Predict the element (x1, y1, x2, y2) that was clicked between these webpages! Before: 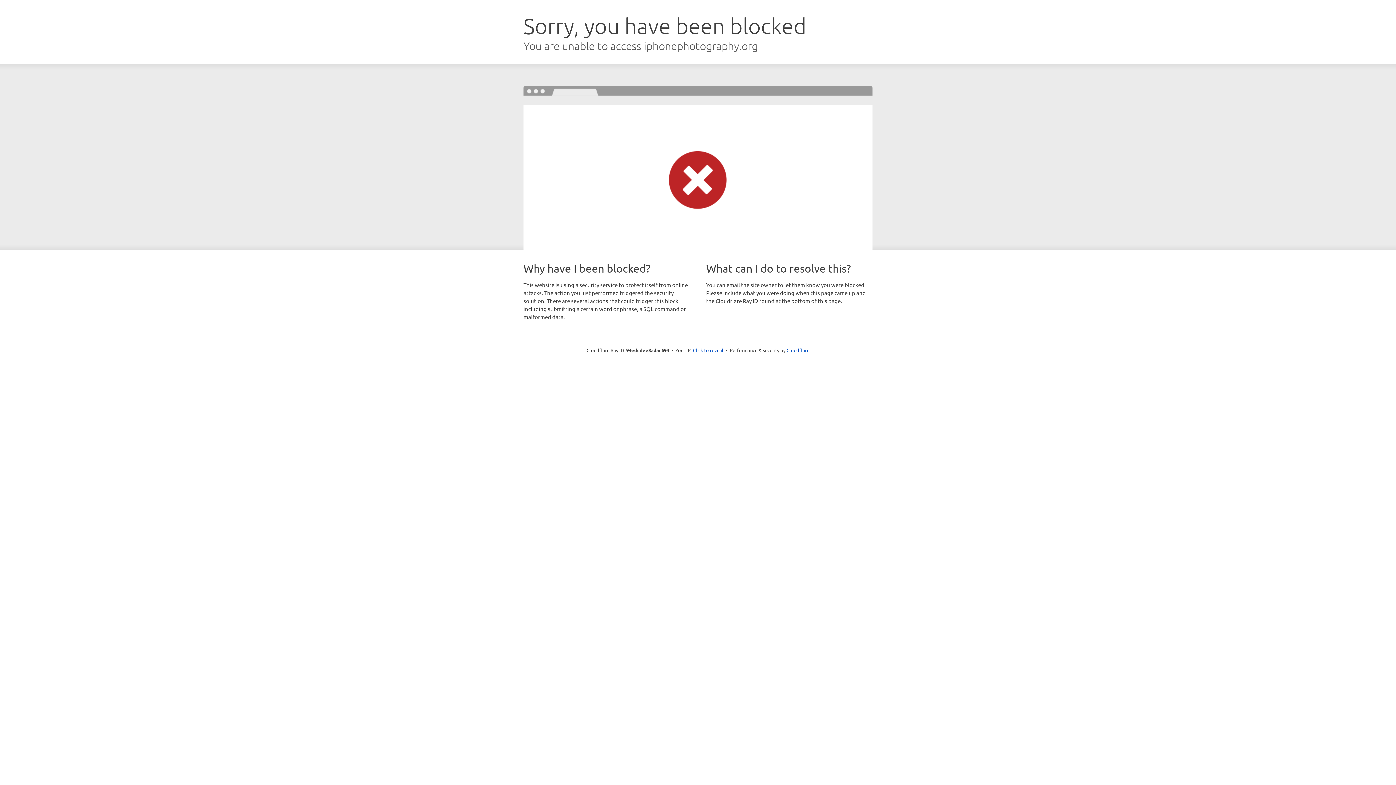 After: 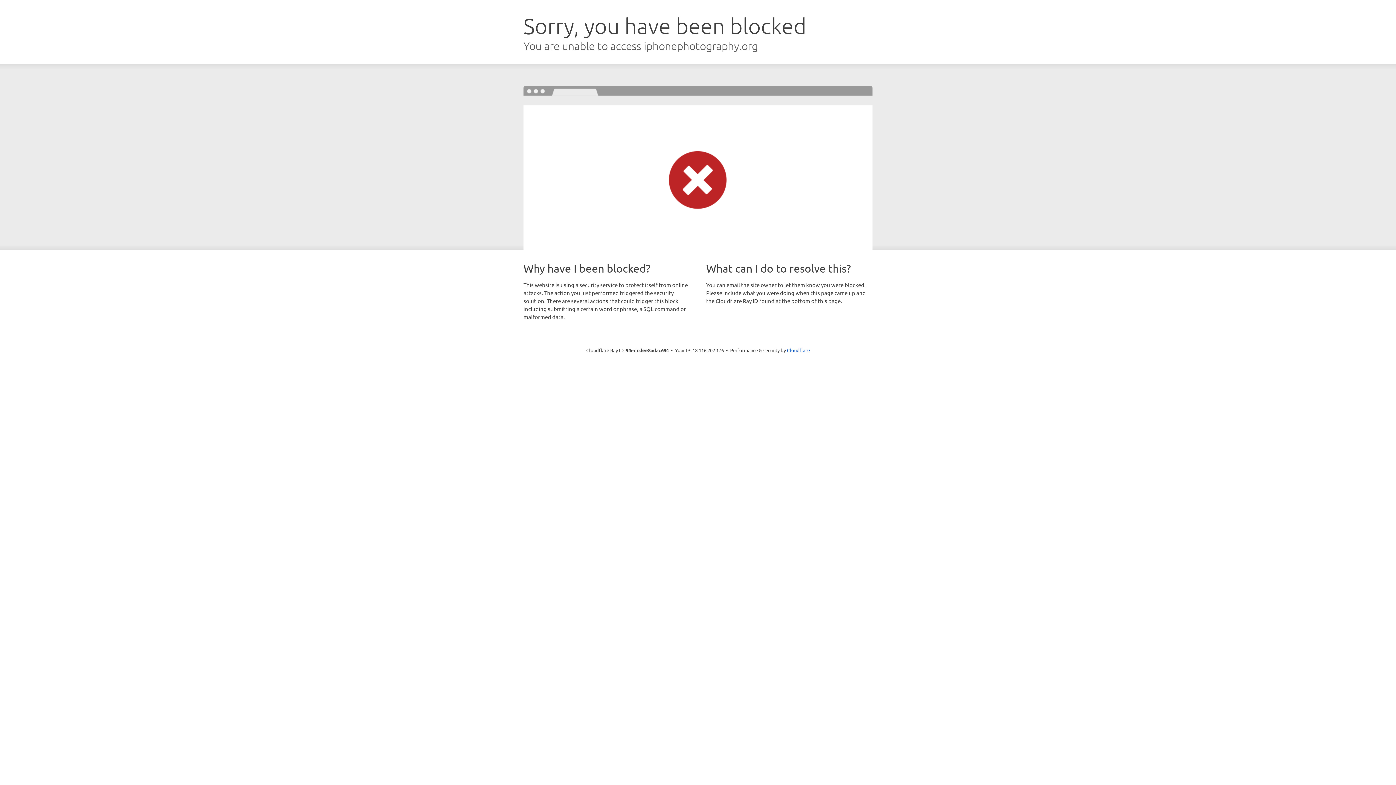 Action: label: Click to reveal bbox: (693, 346, 723, 353)